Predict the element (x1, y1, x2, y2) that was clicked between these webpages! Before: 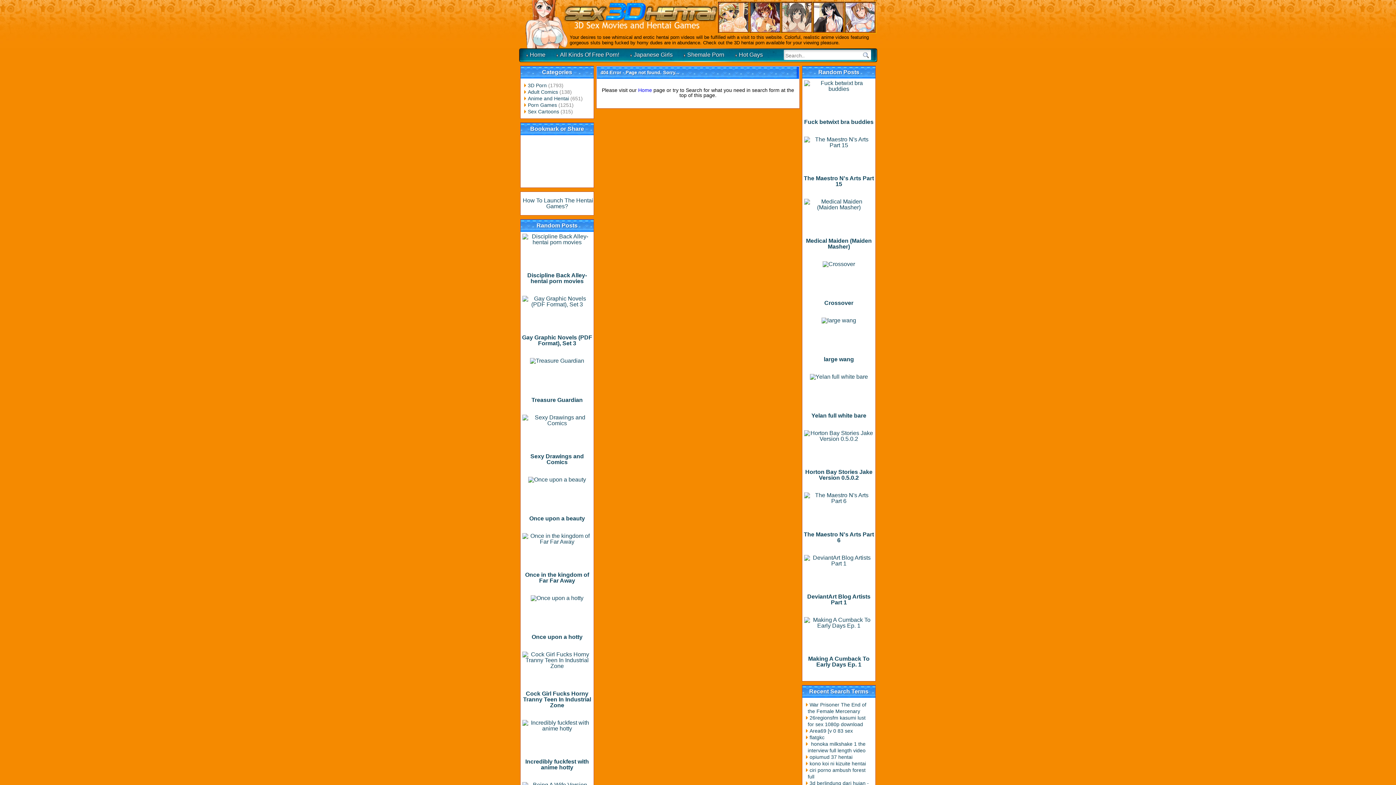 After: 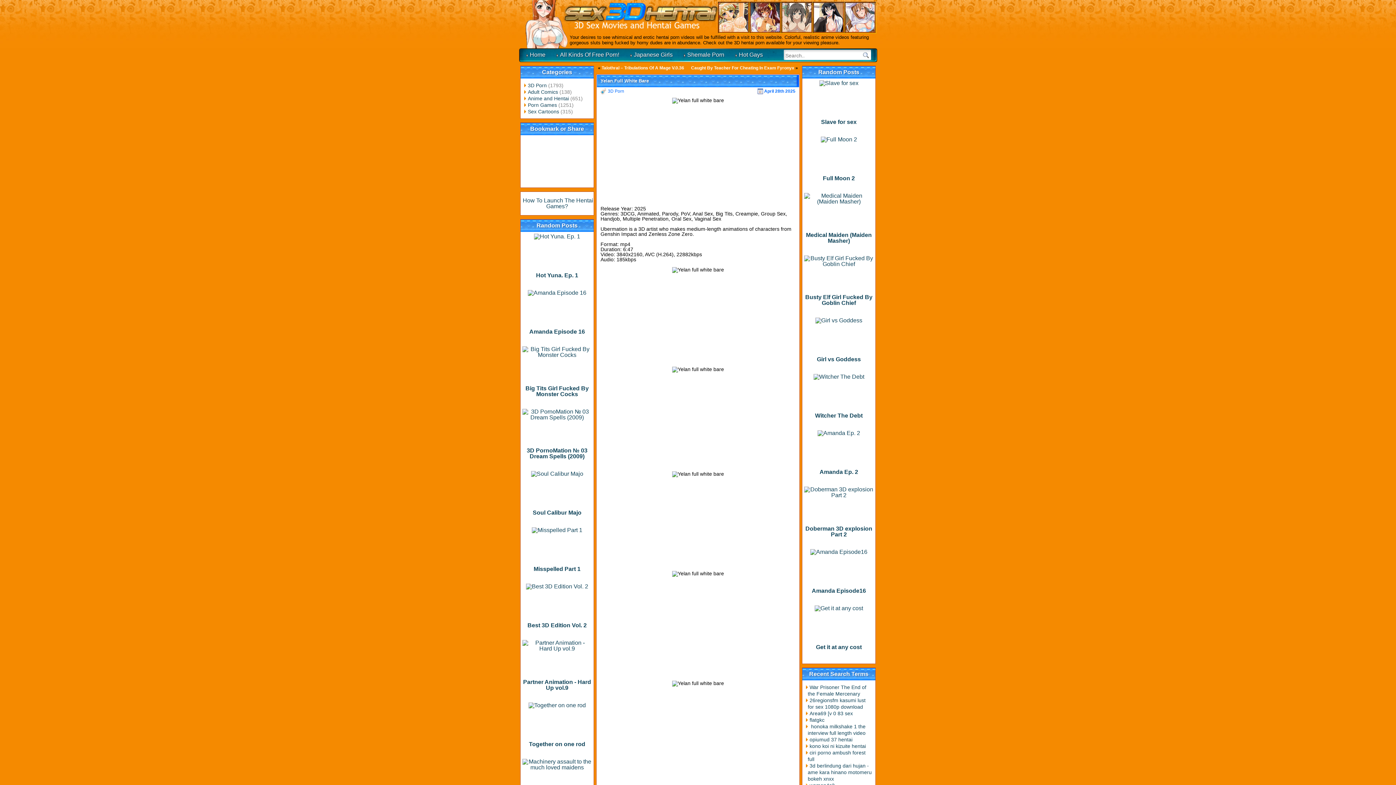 Action: label: 
Yelan full white bare


 bbox: (810, 373, 868, 418)